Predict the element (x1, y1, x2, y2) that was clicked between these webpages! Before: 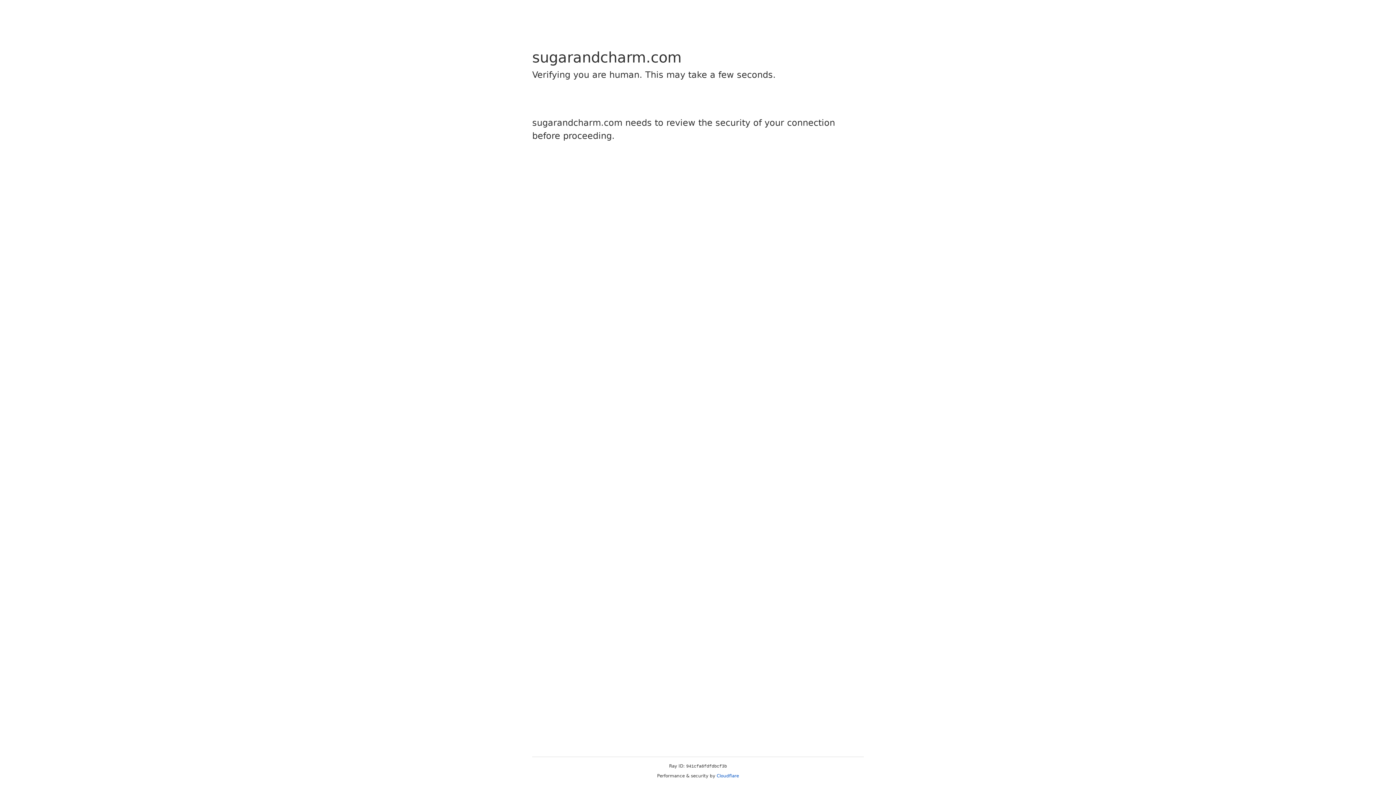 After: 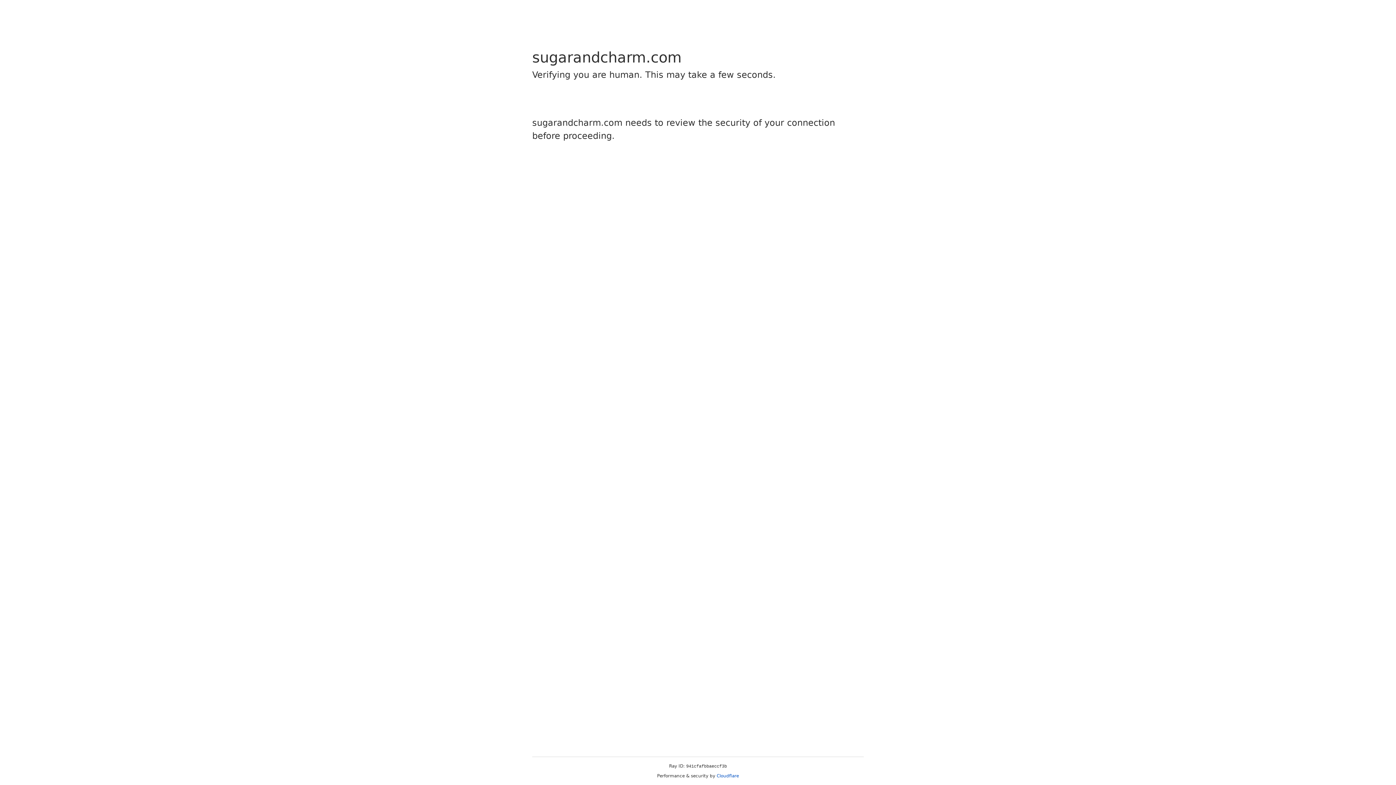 Action: label: Cloudflare bbox: (716, 773, 739, 778)